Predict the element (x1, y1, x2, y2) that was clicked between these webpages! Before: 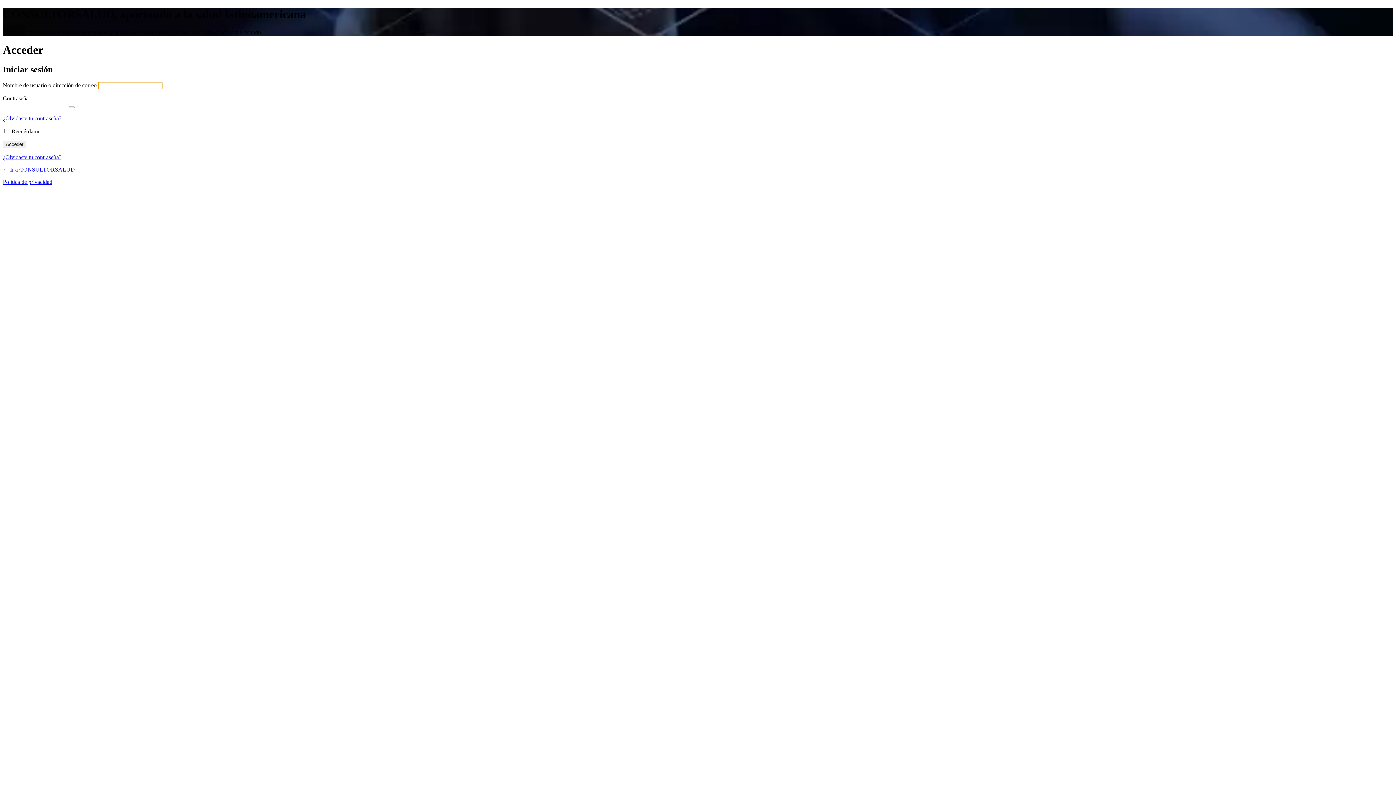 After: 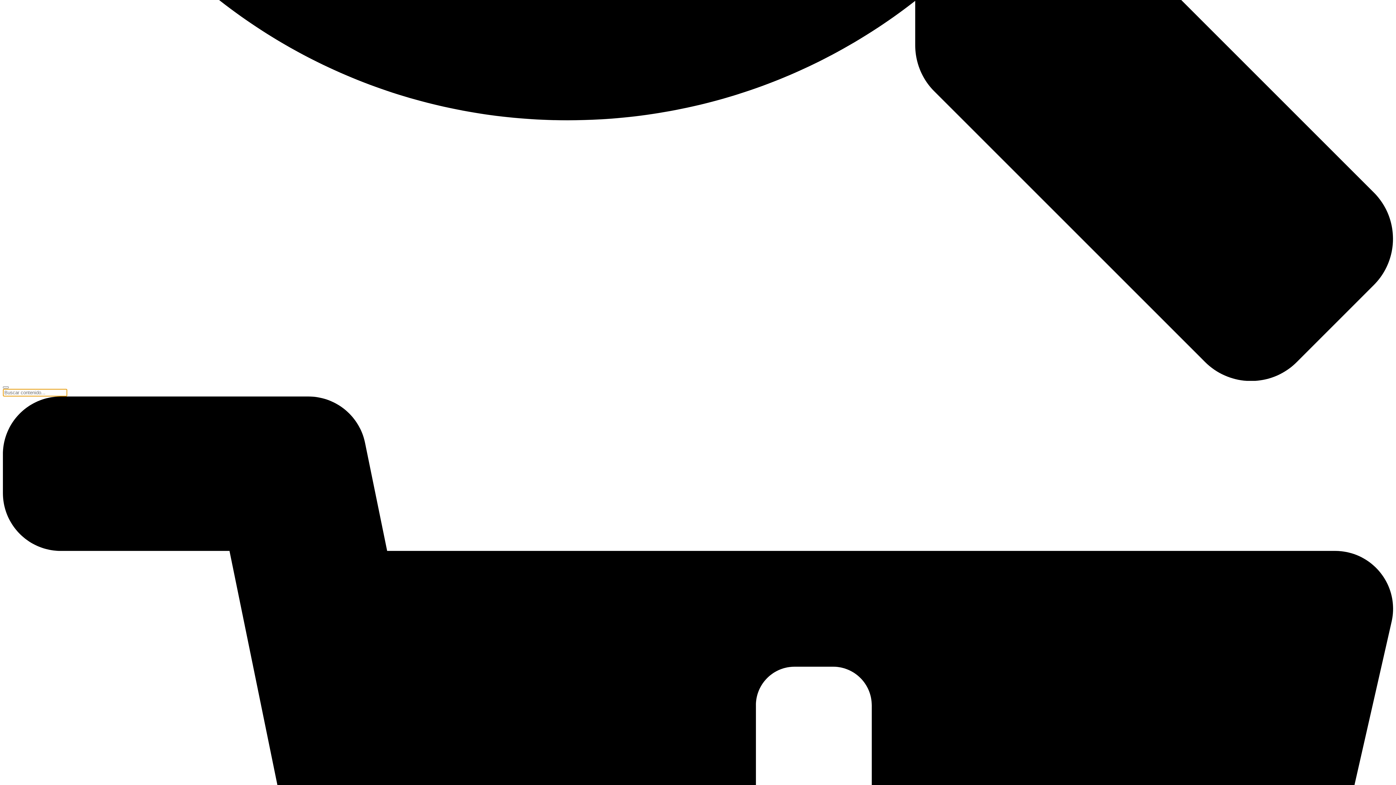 Action: label: Política de privacidad bbox: (2, 178, 52, 184)